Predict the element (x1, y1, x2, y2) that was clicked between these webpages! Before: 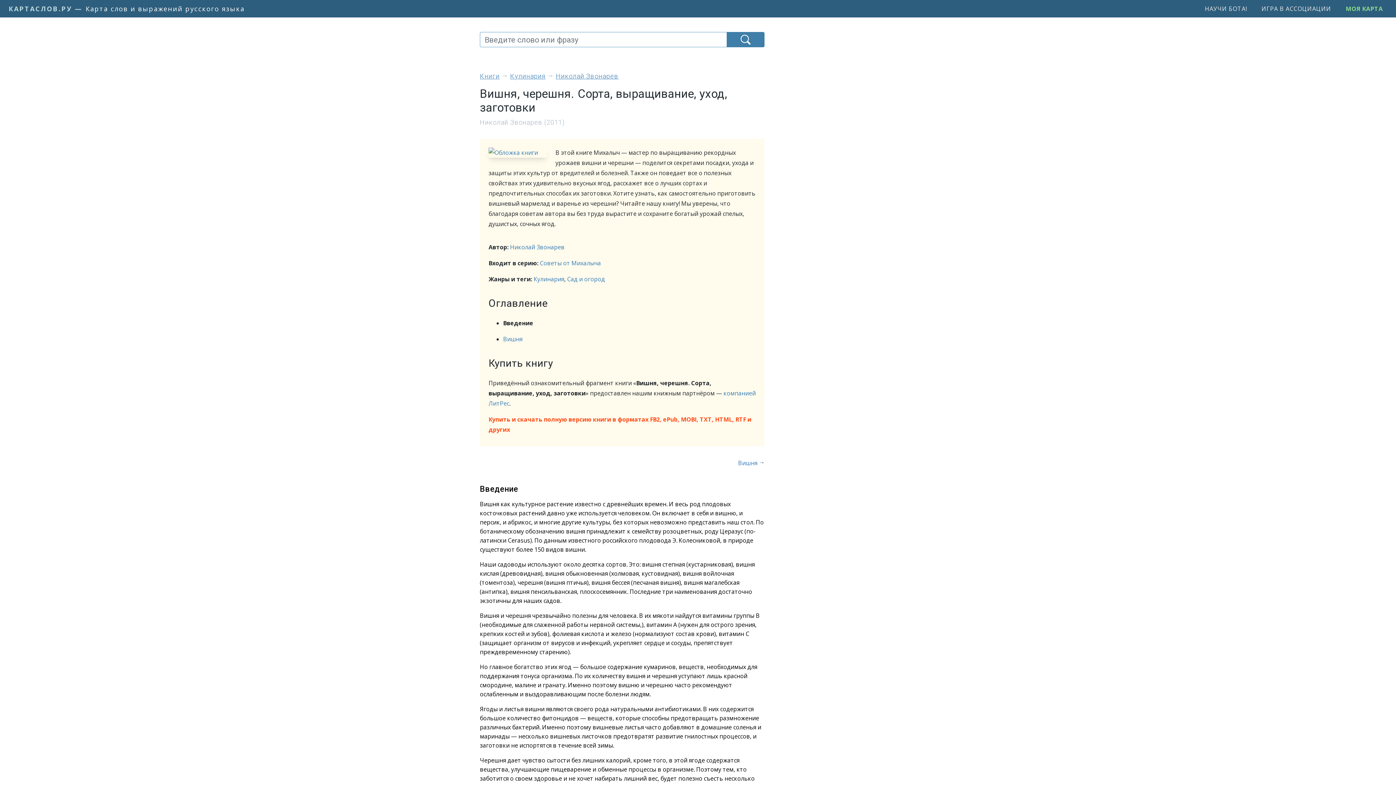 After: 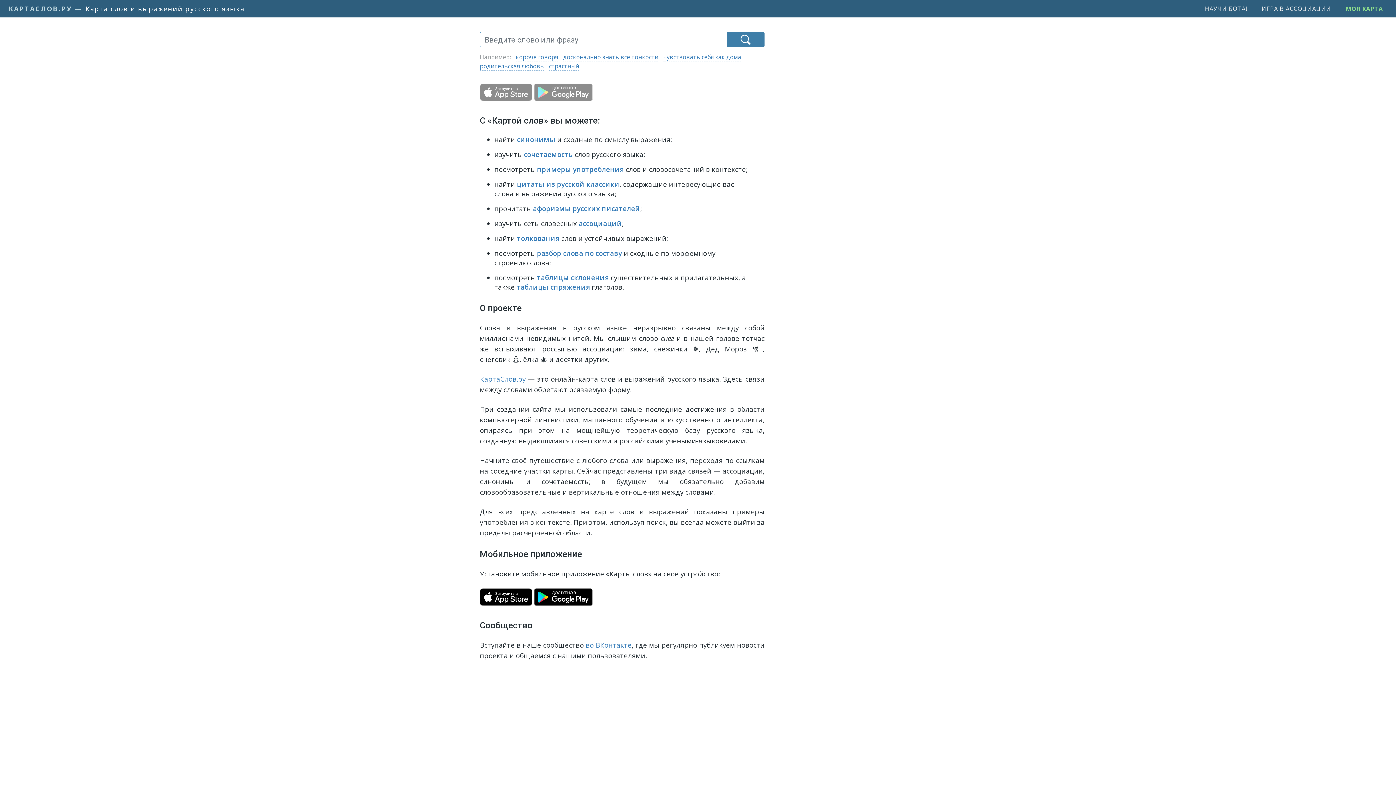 Action: bbox: (8, 3, 244, 13) label: КАРТАСЛОВ.РУ — Карта слов и выражений русского языка